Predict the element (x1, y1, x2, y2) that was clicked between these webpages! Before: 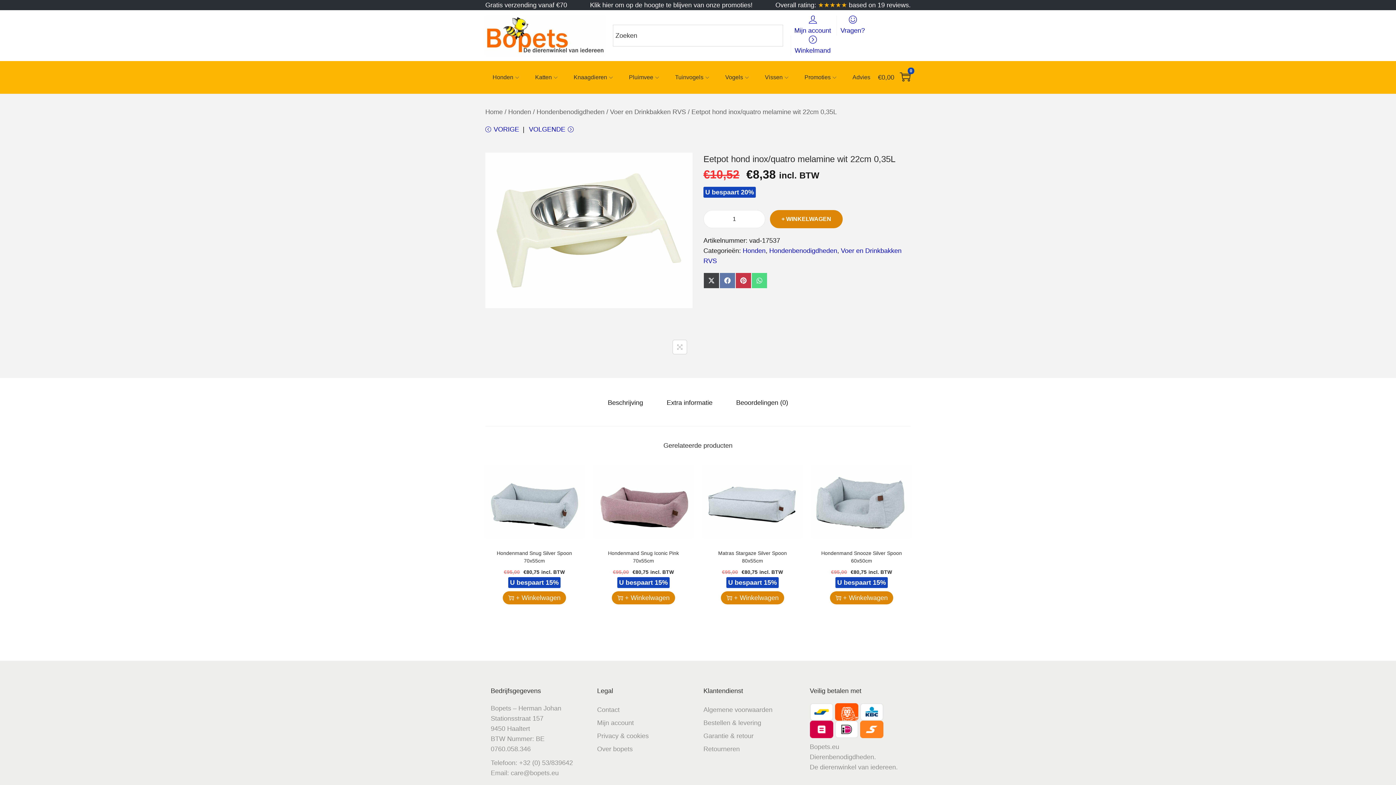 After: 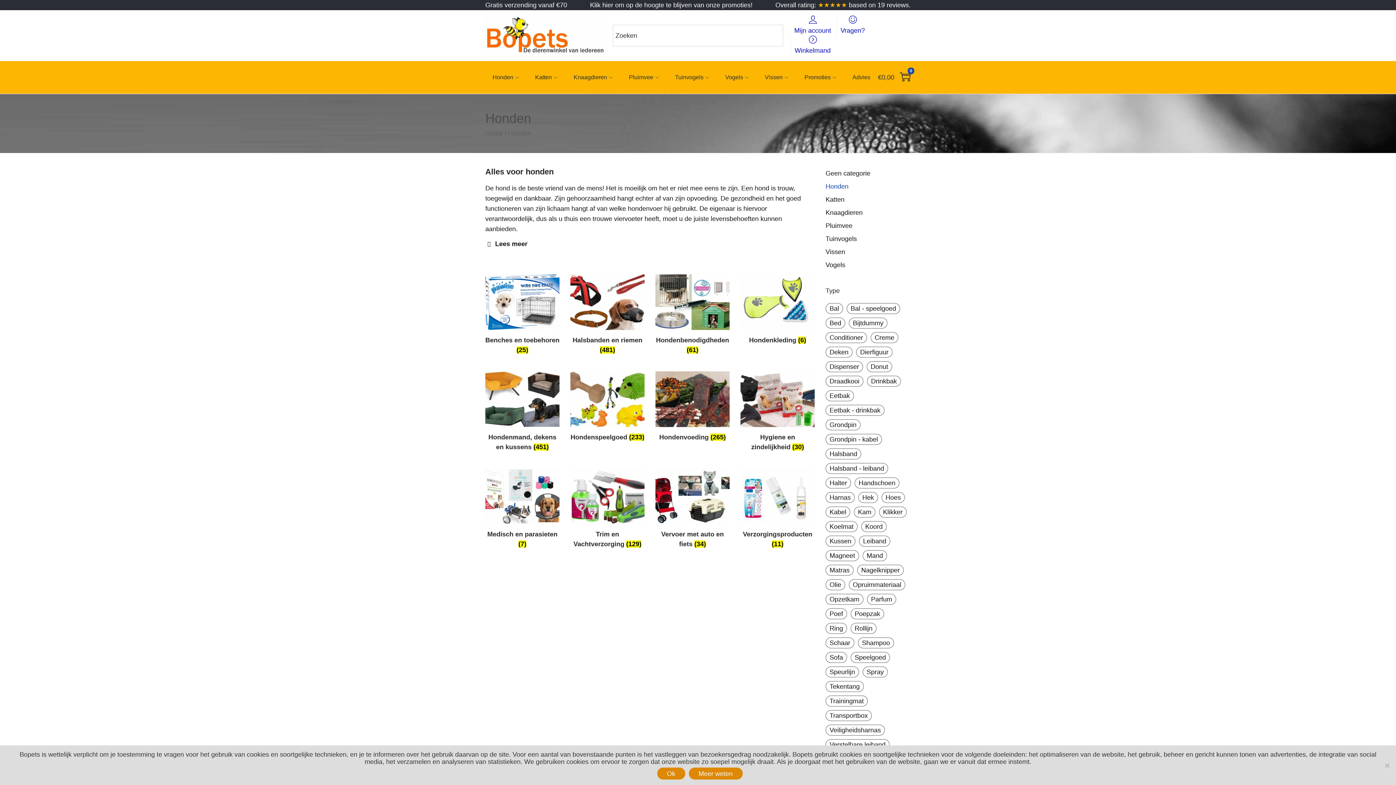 Action: bbox: (492, 61, 520, 93) label: Honden